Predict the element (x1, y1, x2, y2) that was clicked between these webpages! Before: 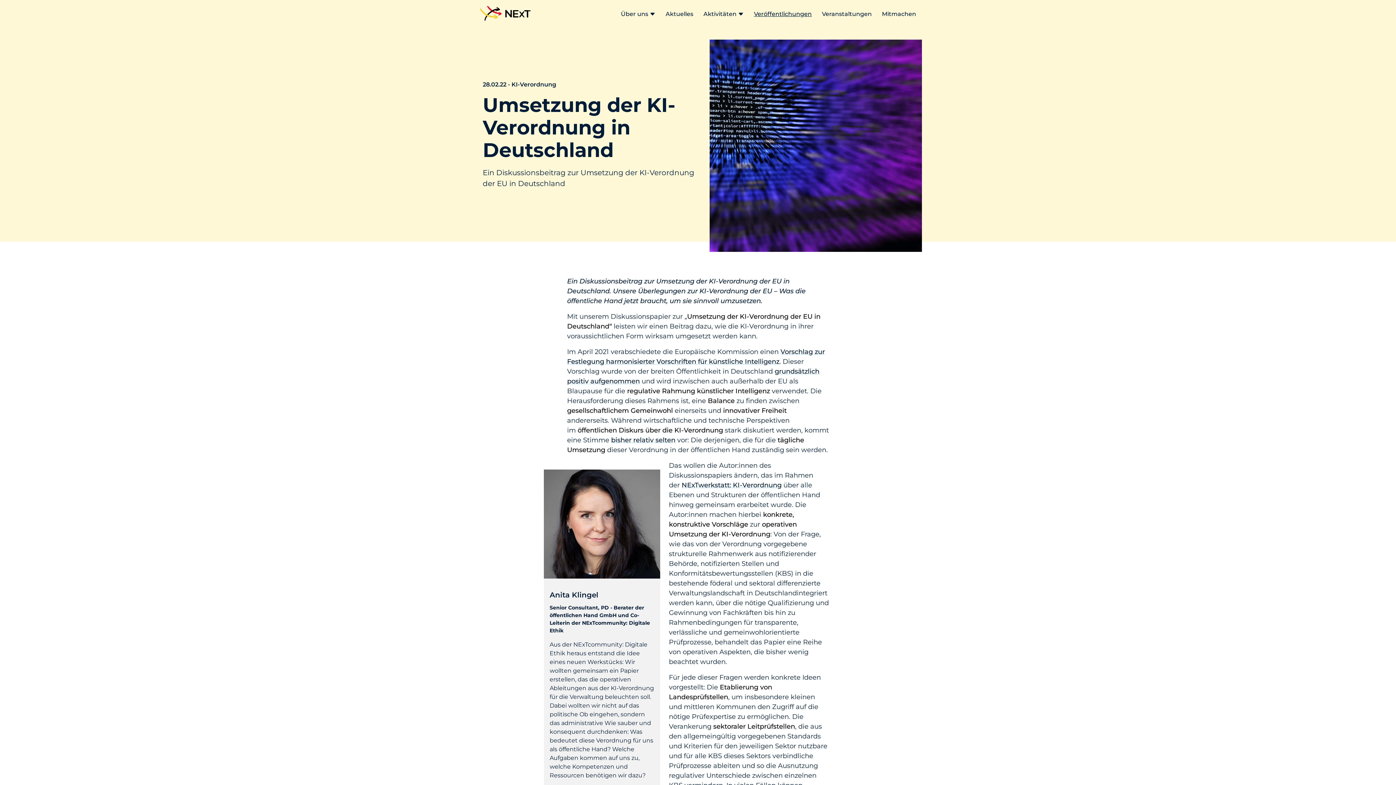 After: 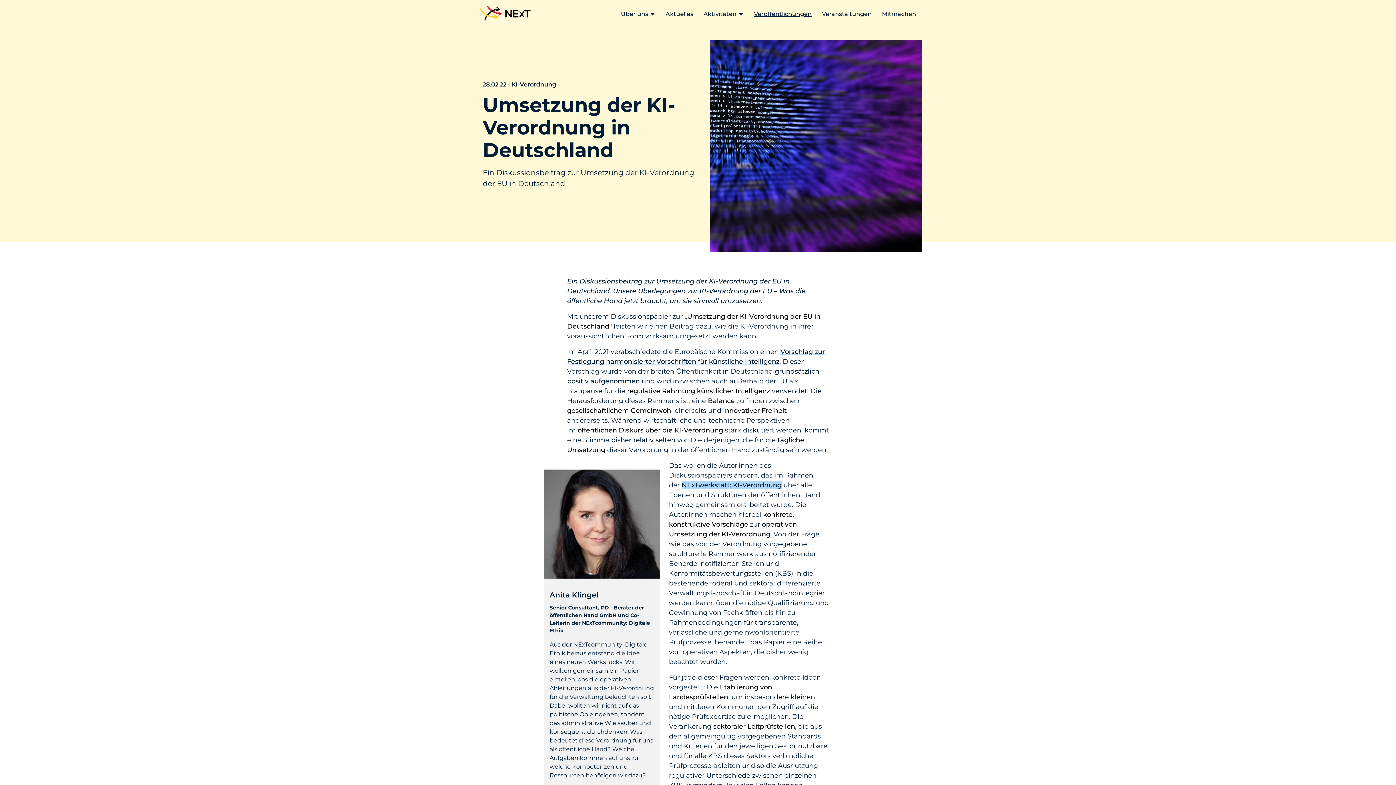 Action: label: NExTwerkstatt: KI-Verordnung bbox: (681, 481, 781, 489)